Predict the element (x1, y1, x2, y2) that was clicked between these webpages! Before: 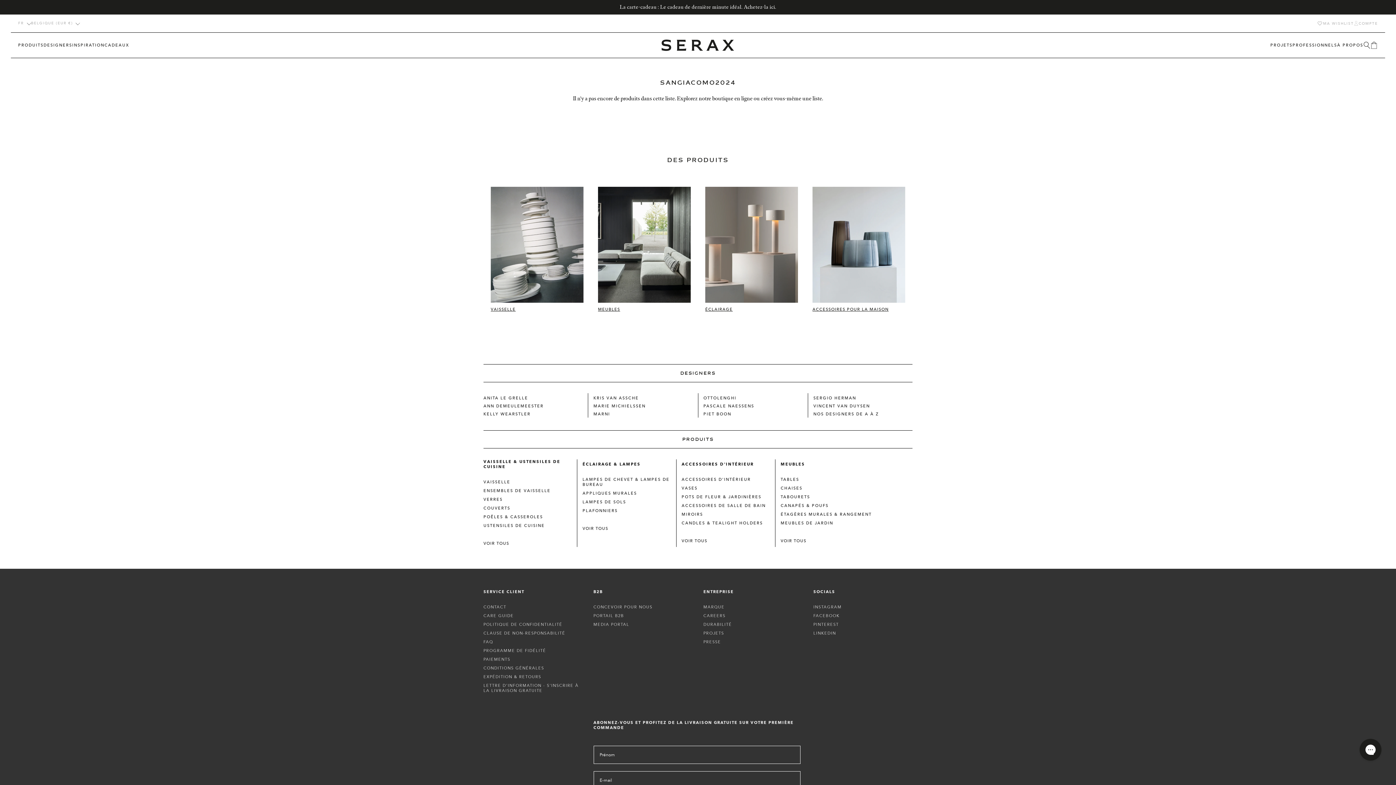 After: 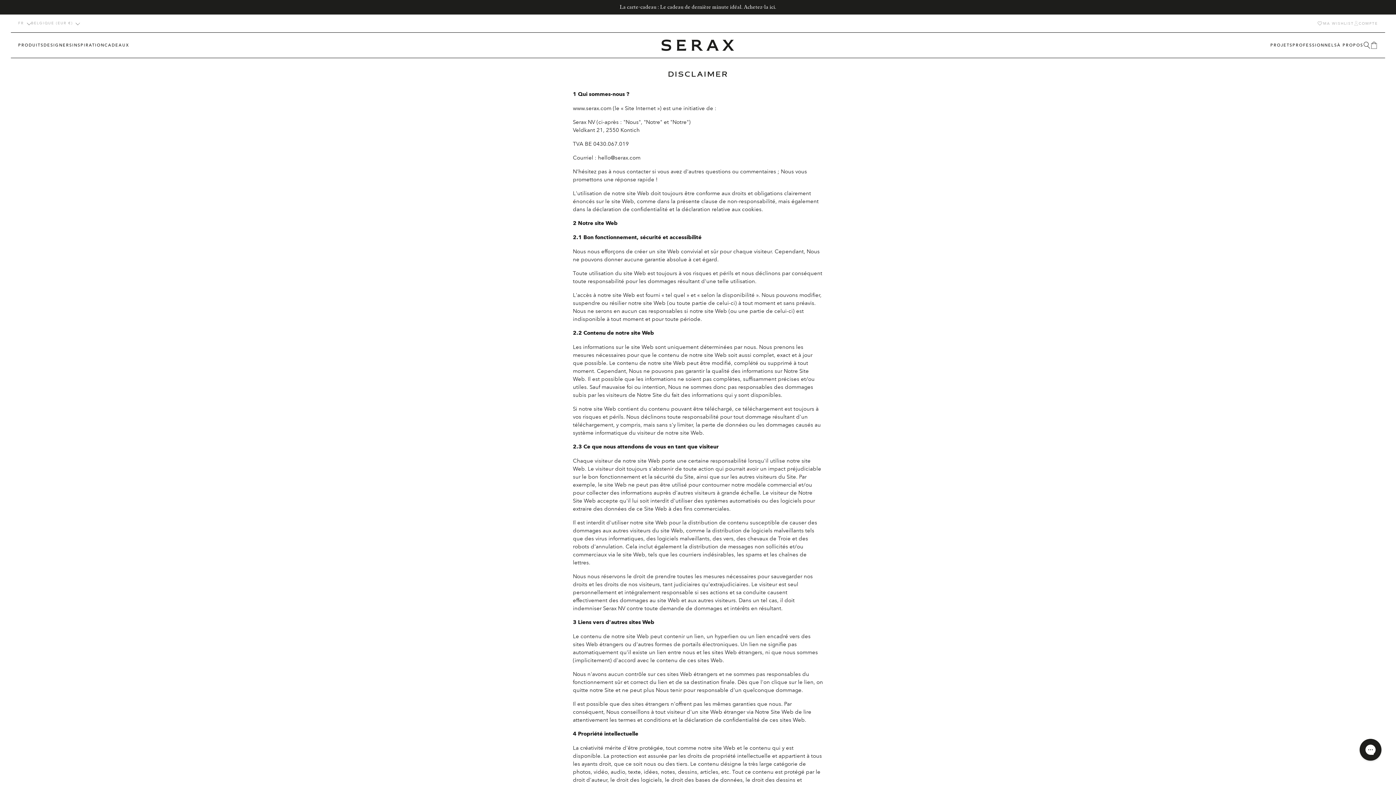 Action: label: CLAUSE DE NON-RESPONSABILITÉ bbox: (483, 630, 565, 636)